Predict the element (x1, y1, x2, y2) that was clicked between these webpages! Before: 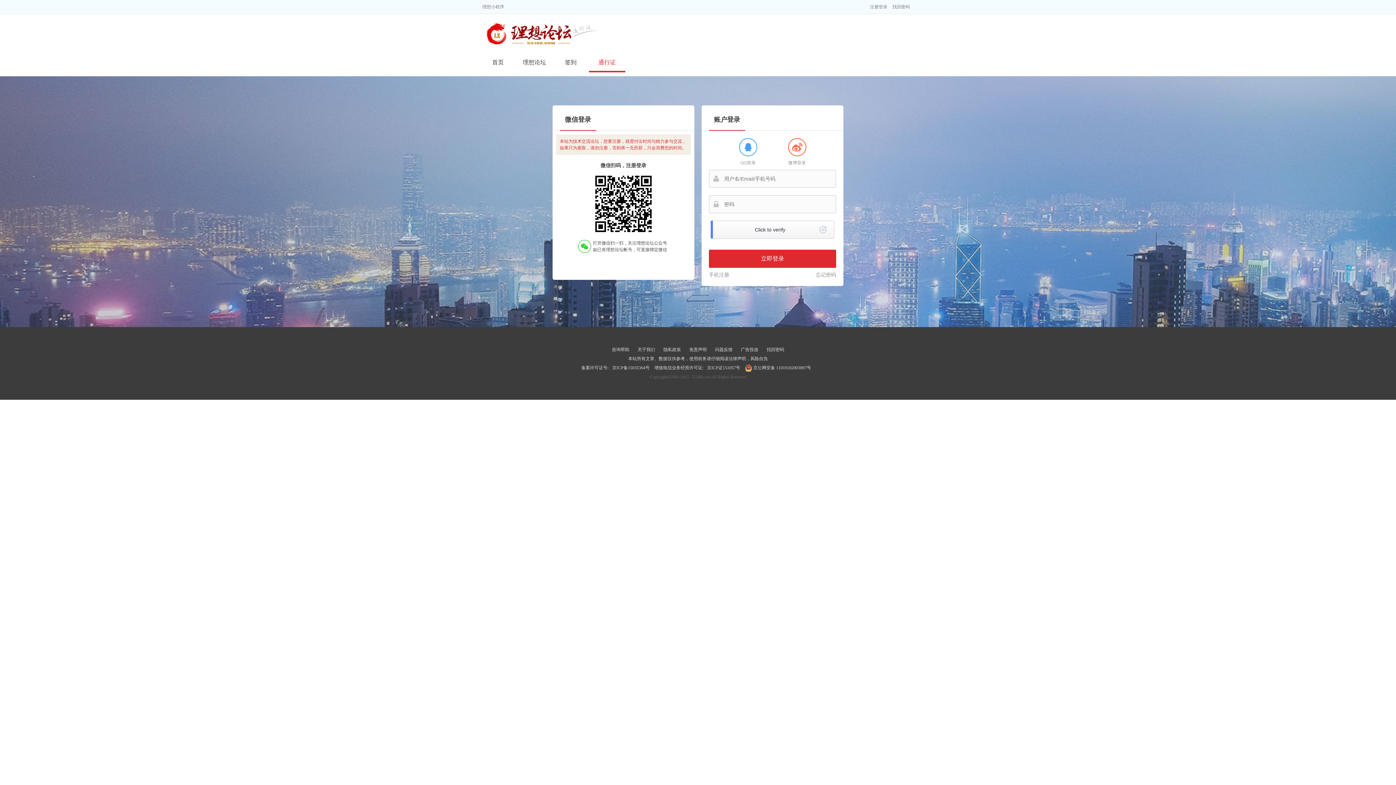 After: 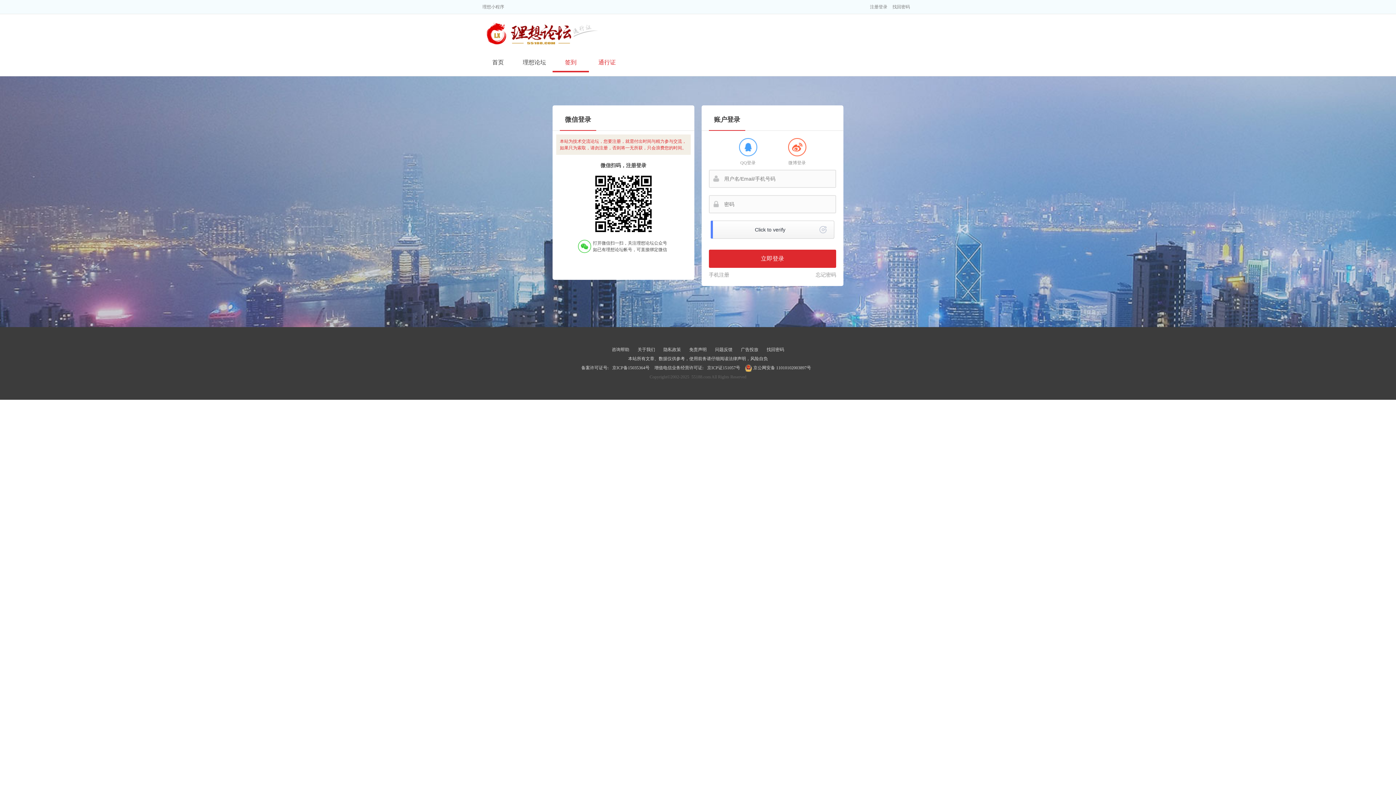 Action: label: 签到 bbox: (552, 52, 589, 72)